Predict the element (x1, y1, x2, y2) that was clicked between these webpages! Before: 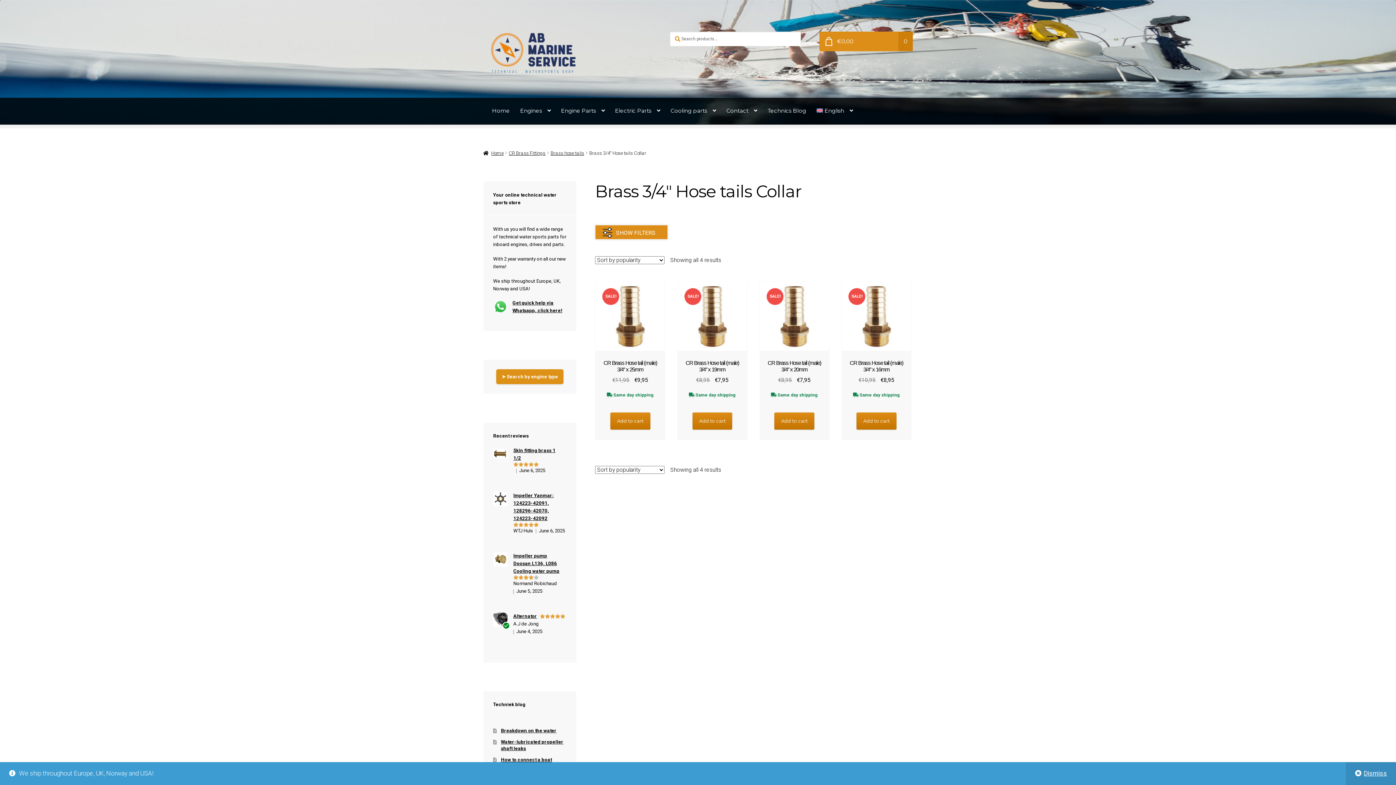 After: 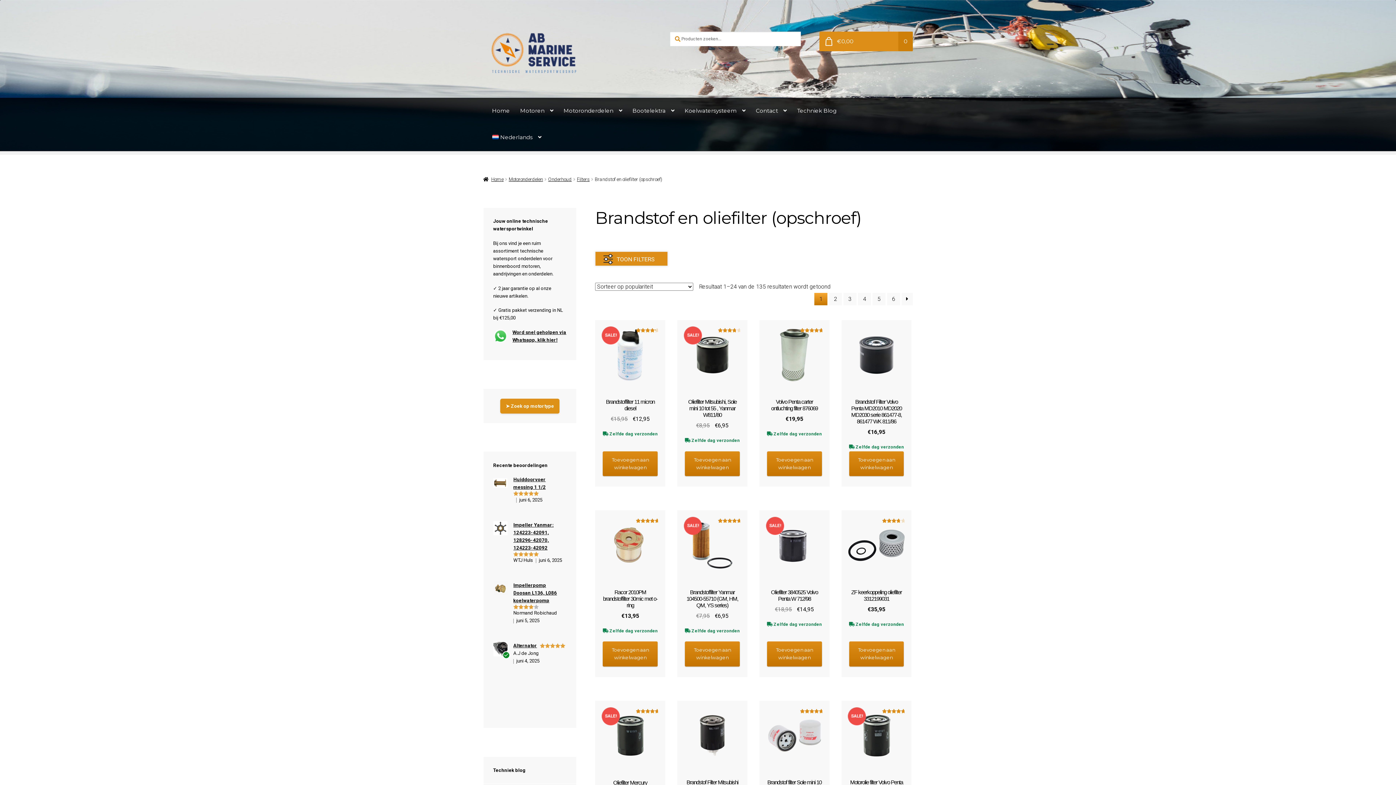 Action: bbox: (493, 681, 566, 721)